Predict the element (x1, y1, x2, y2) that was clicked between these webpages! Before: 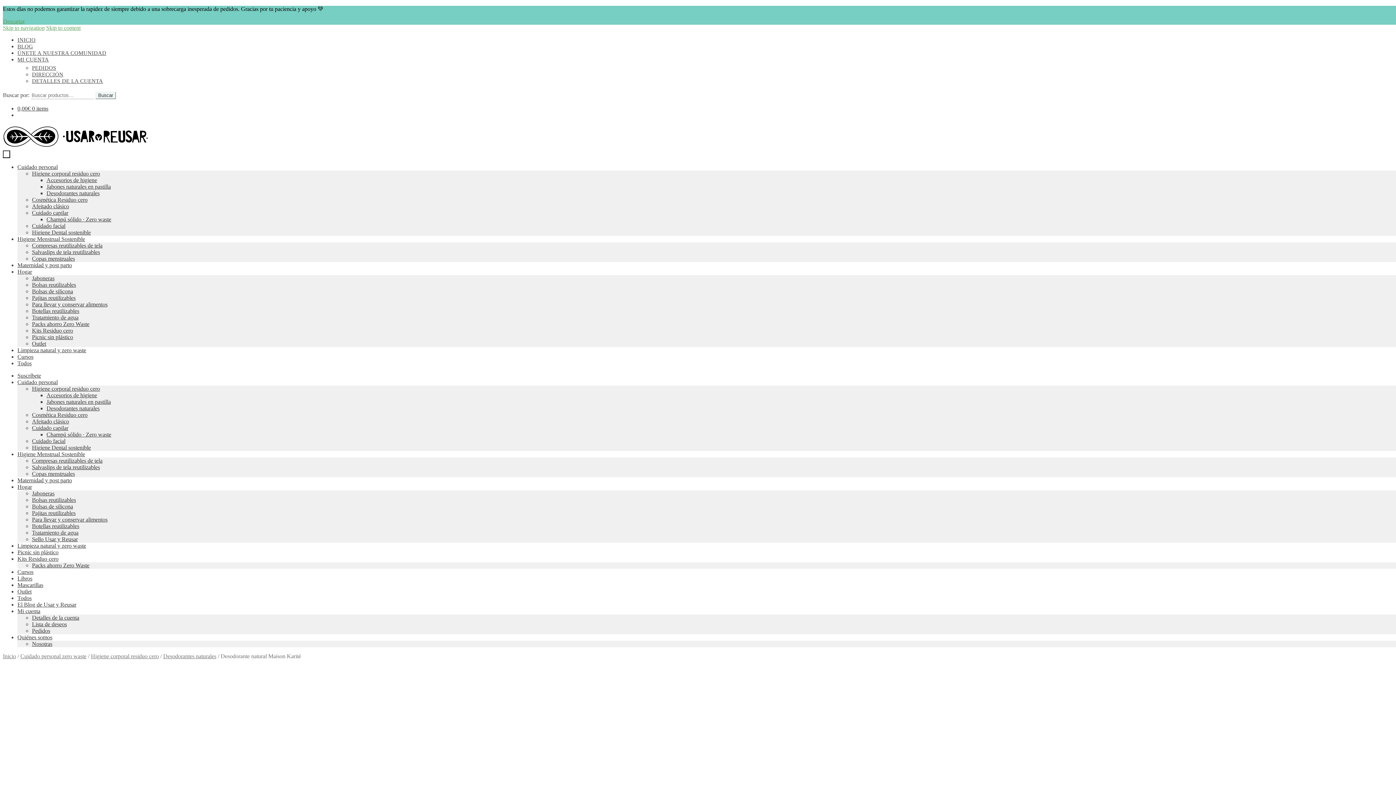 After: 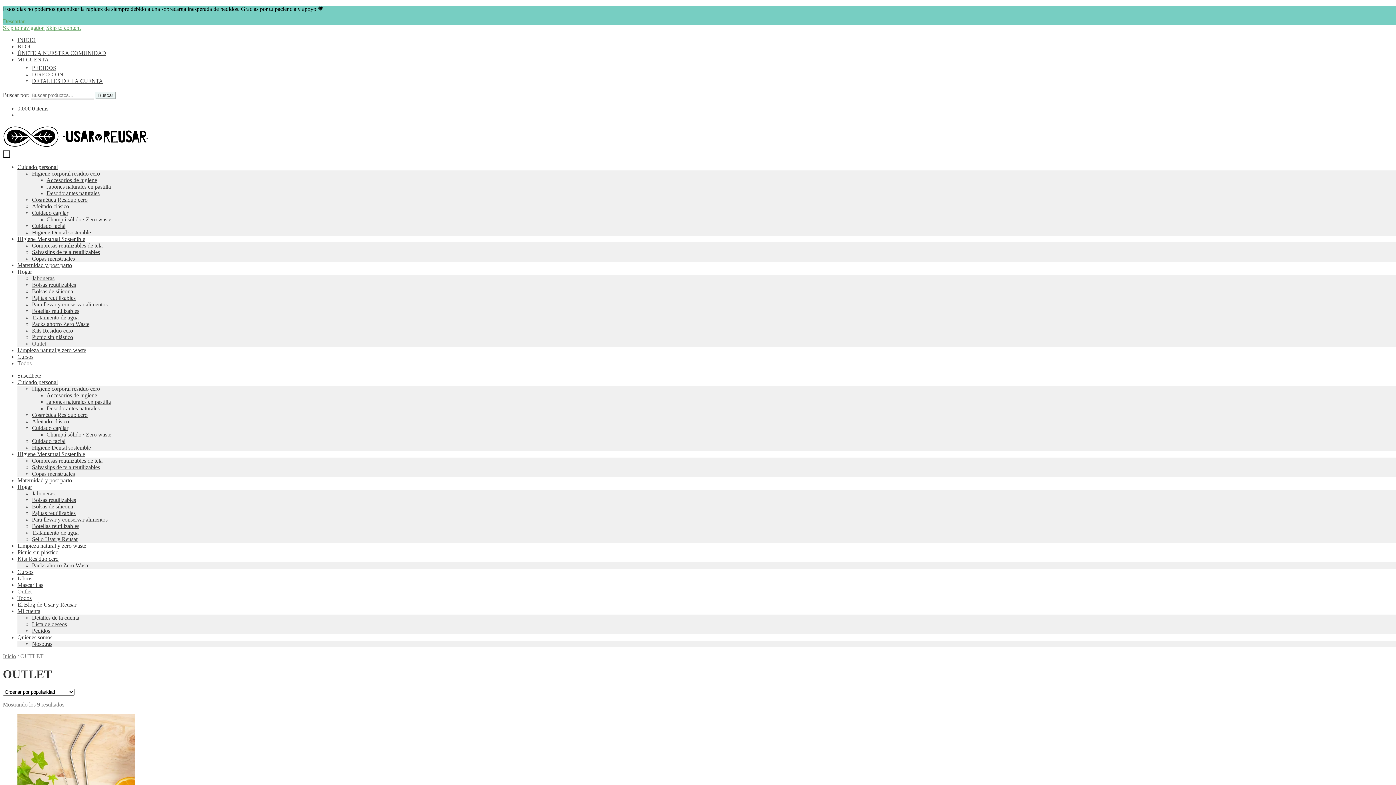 Action: bbox: (17, 588, 31, 595) label: Outlet